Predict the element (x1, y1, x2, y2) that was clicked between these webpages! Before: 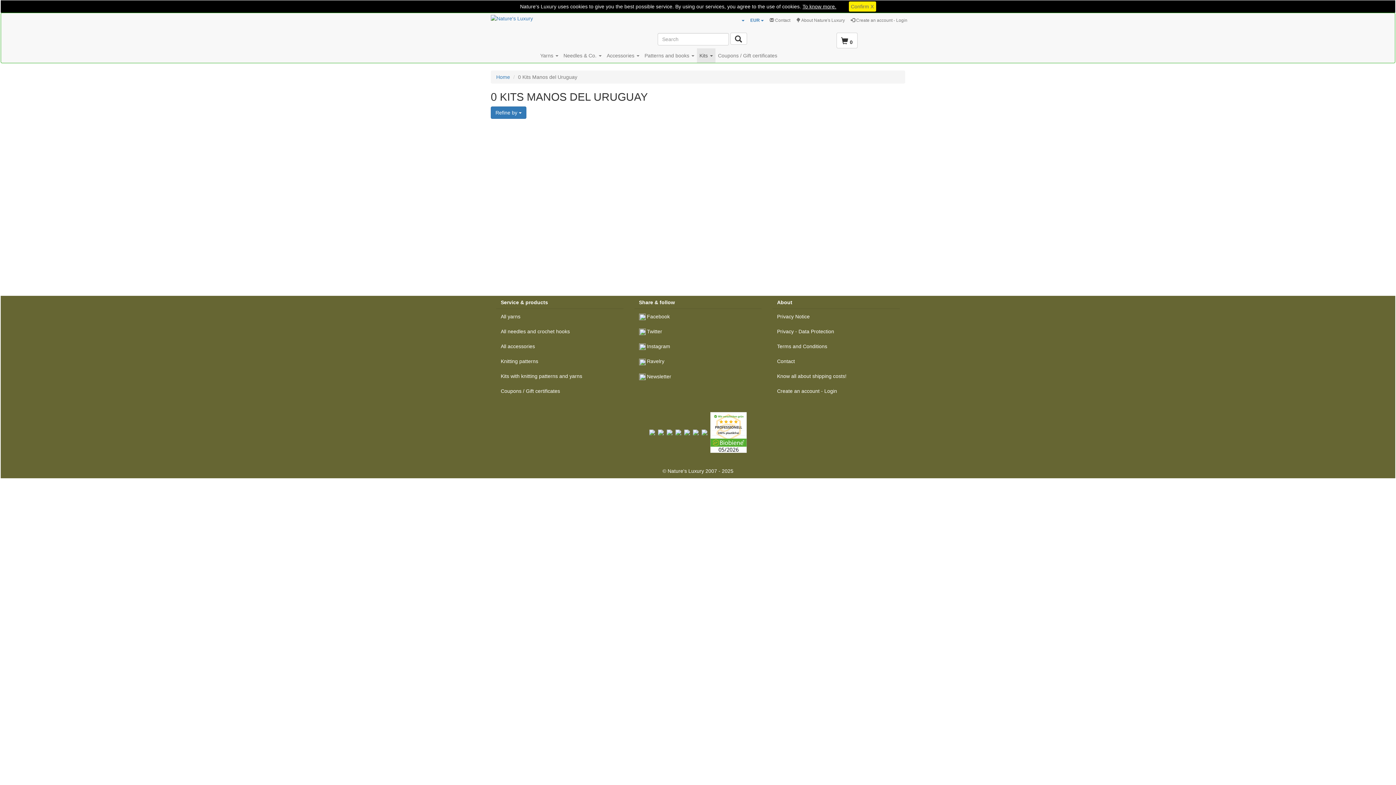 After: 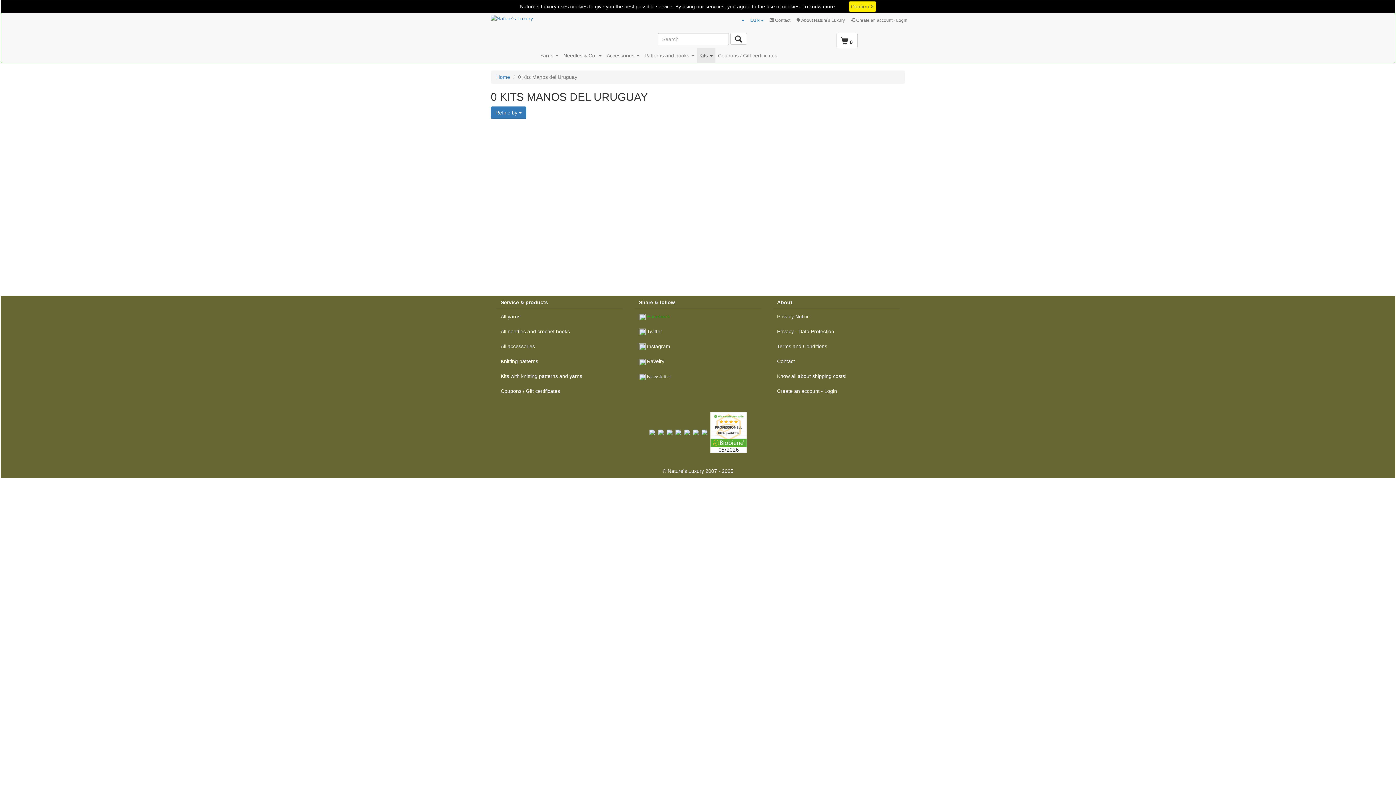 Action: label:  Facebook bbox: (639, 313, 670, 319)